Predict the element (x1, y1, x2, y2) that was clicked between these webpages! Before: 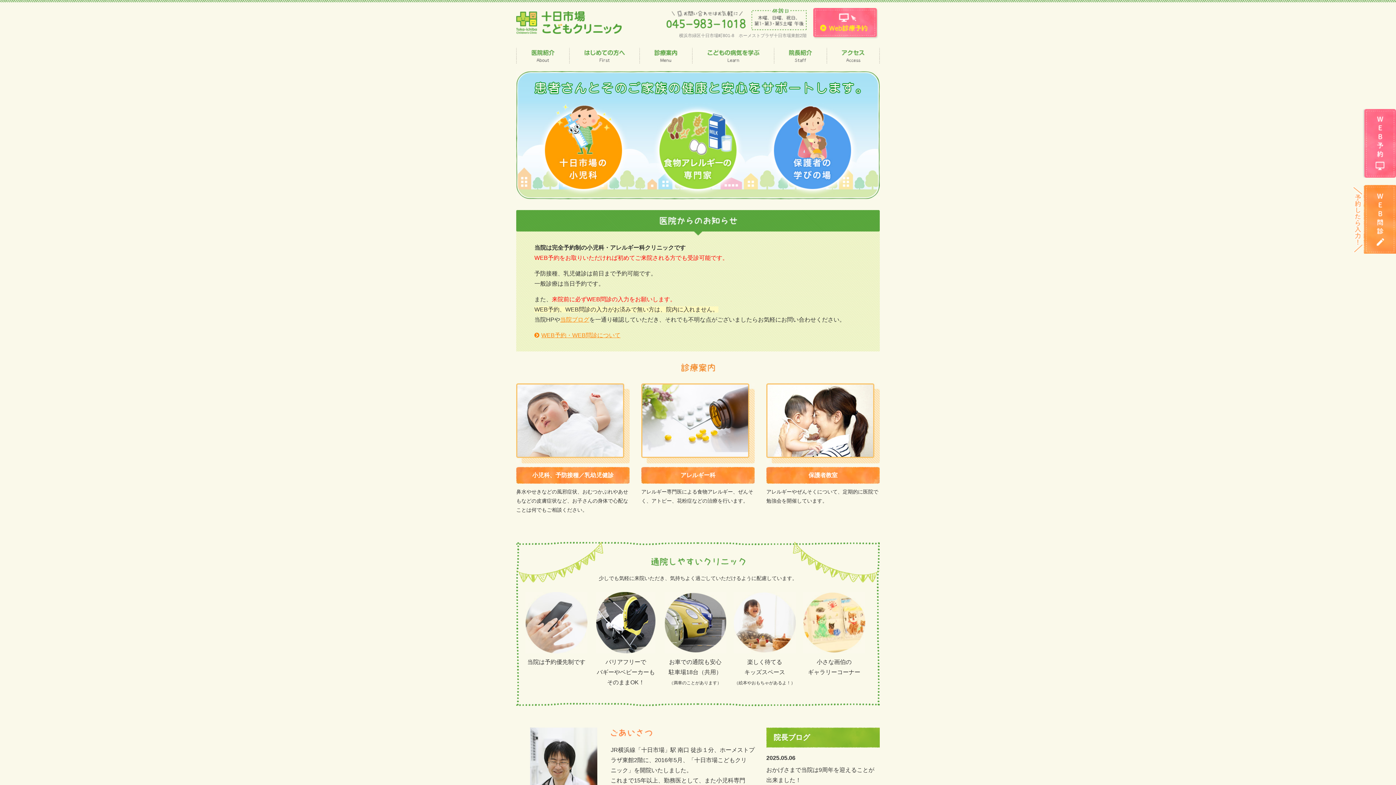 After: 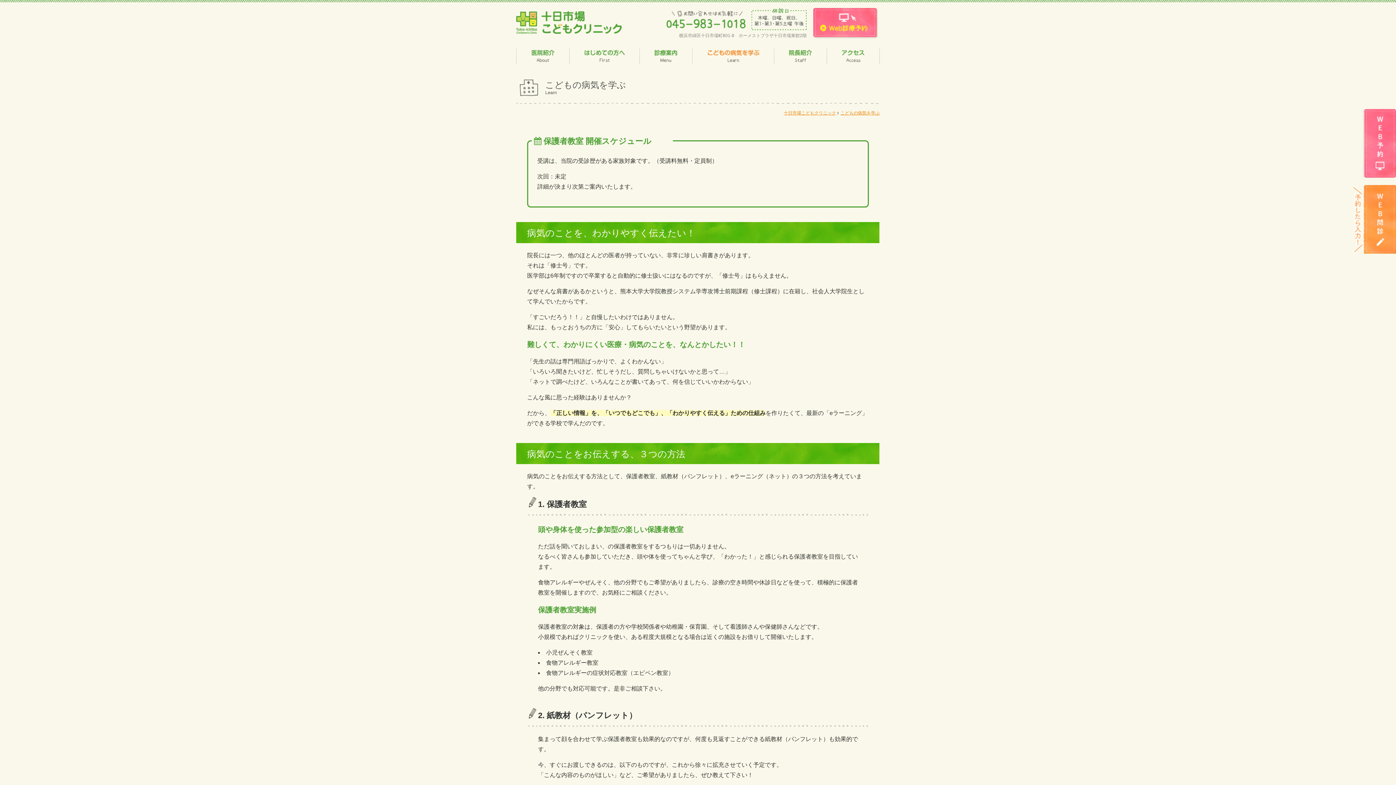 Action: bbox: (692, 52, 774, 58)